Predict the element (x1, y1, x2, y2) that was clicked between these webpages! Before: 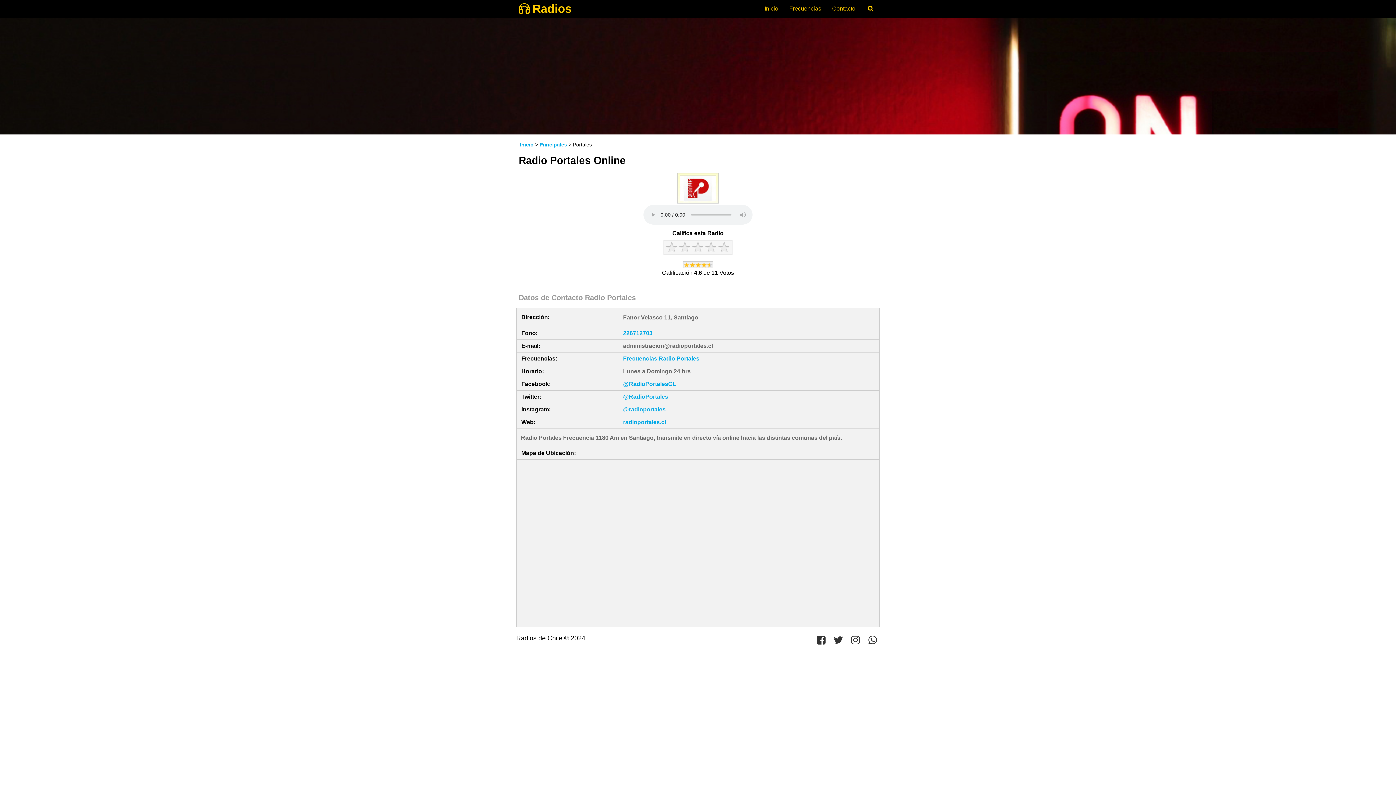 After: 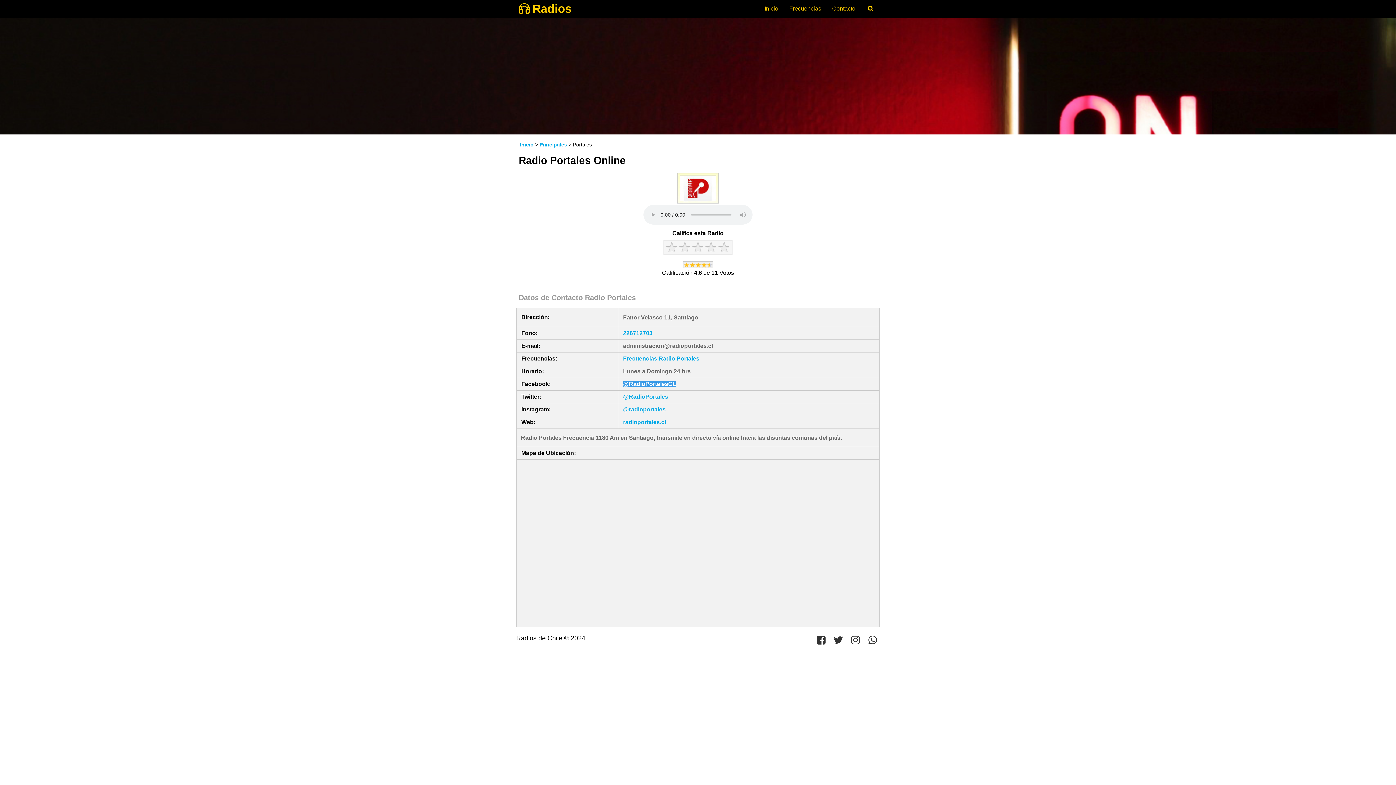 Action: label: @RadioPortalesCL bbox: (623, 381, 676, 387)